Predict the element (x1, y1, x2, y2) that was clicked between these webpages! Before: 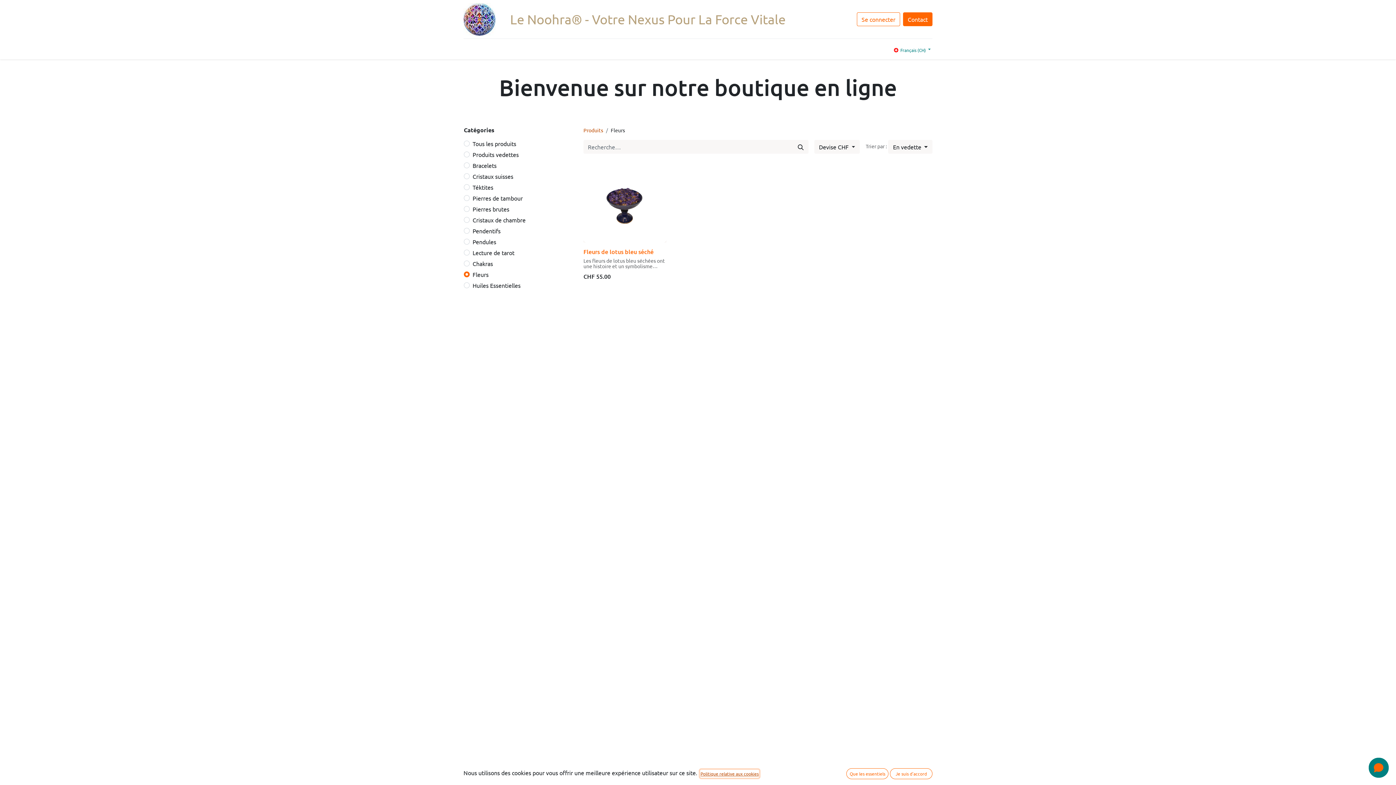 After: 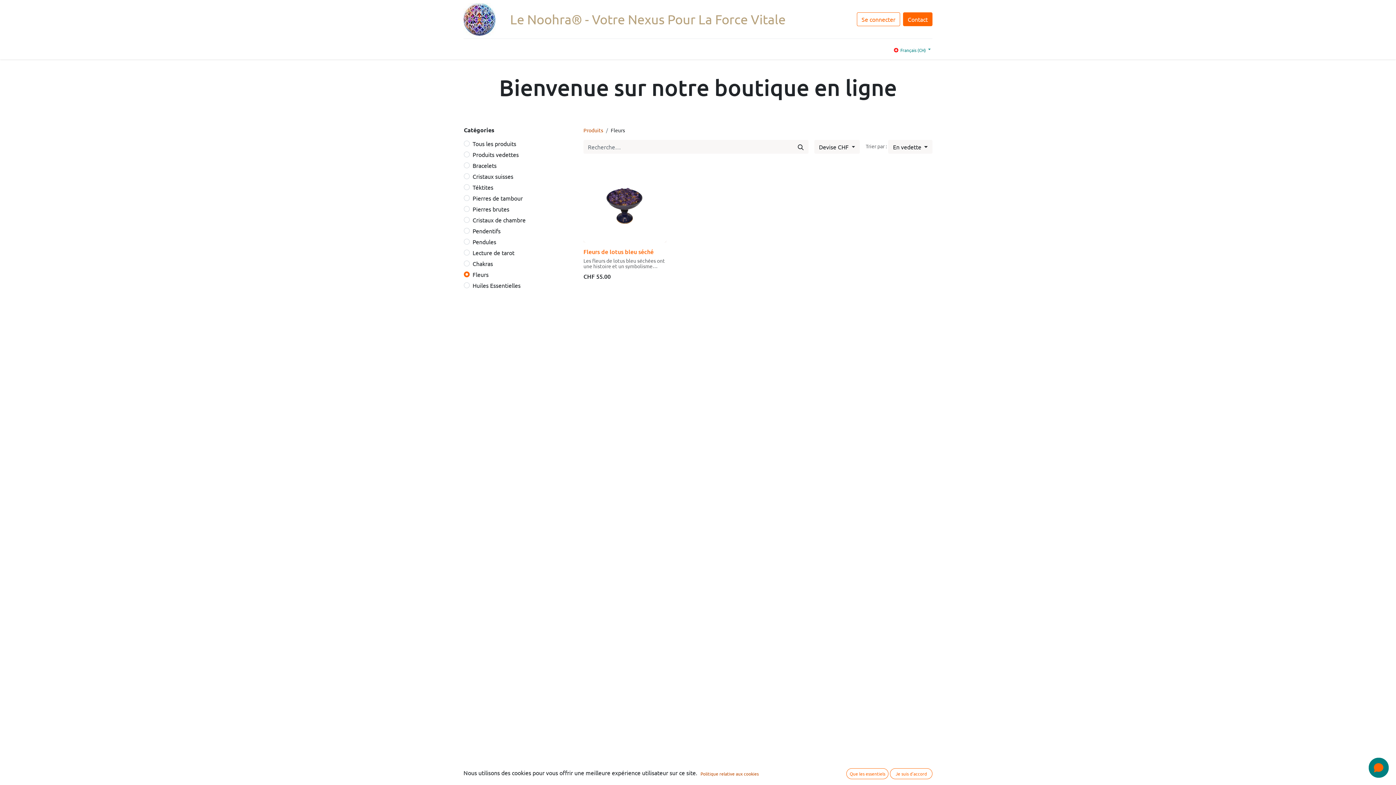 Action: bbox: (534, 41, 568, 56) label: Services 